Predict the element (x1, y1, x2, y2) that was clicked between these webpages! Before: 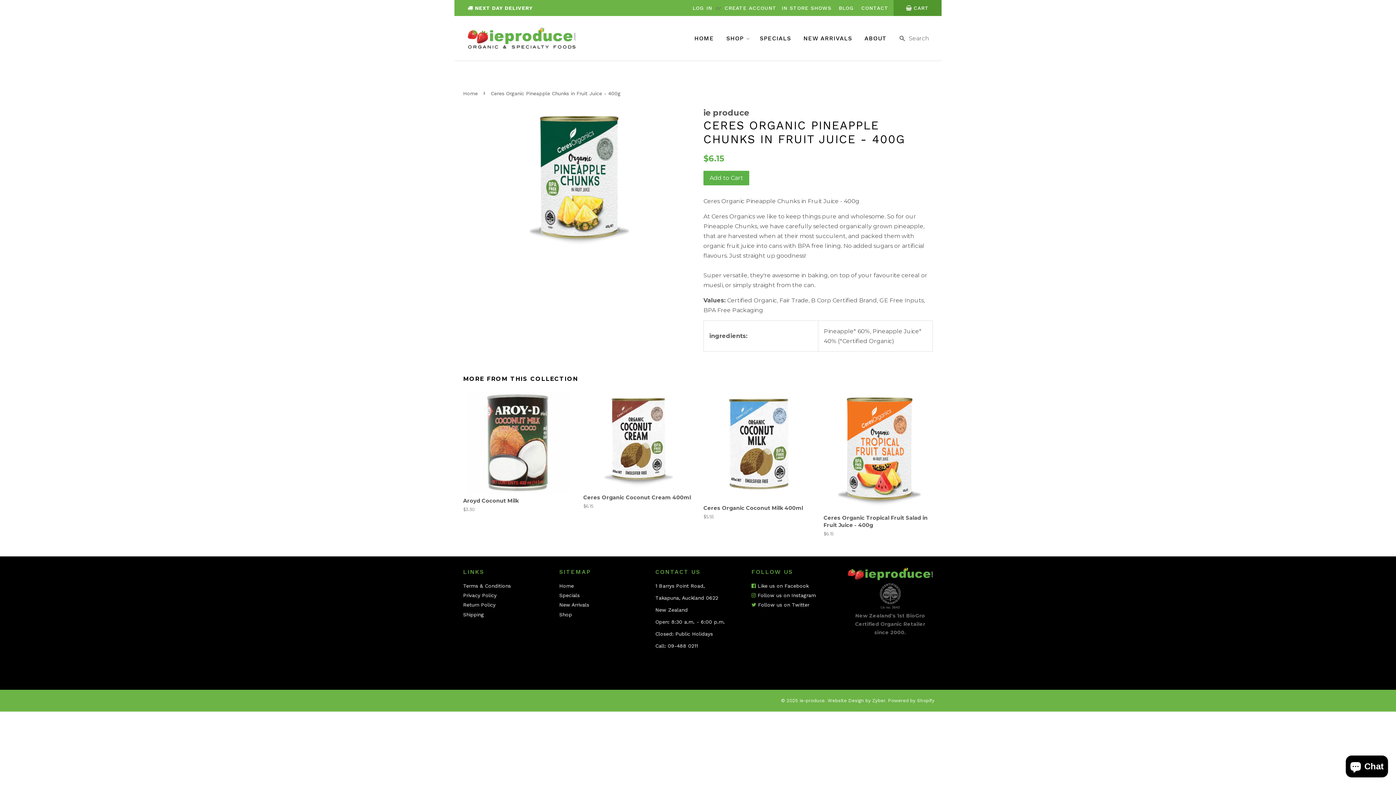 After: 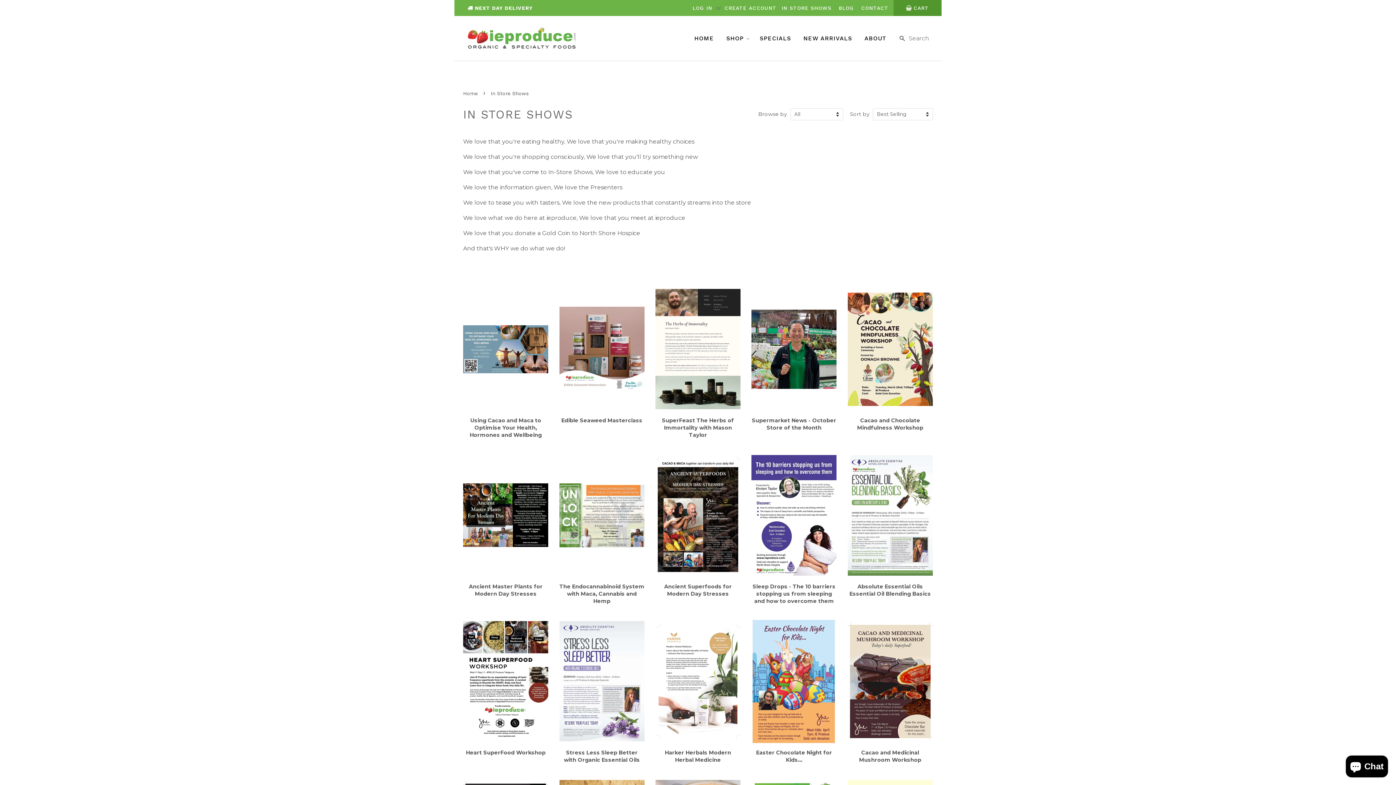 Action: label: IN STORE SHOWS bbox: (781, 5, 831, 11)